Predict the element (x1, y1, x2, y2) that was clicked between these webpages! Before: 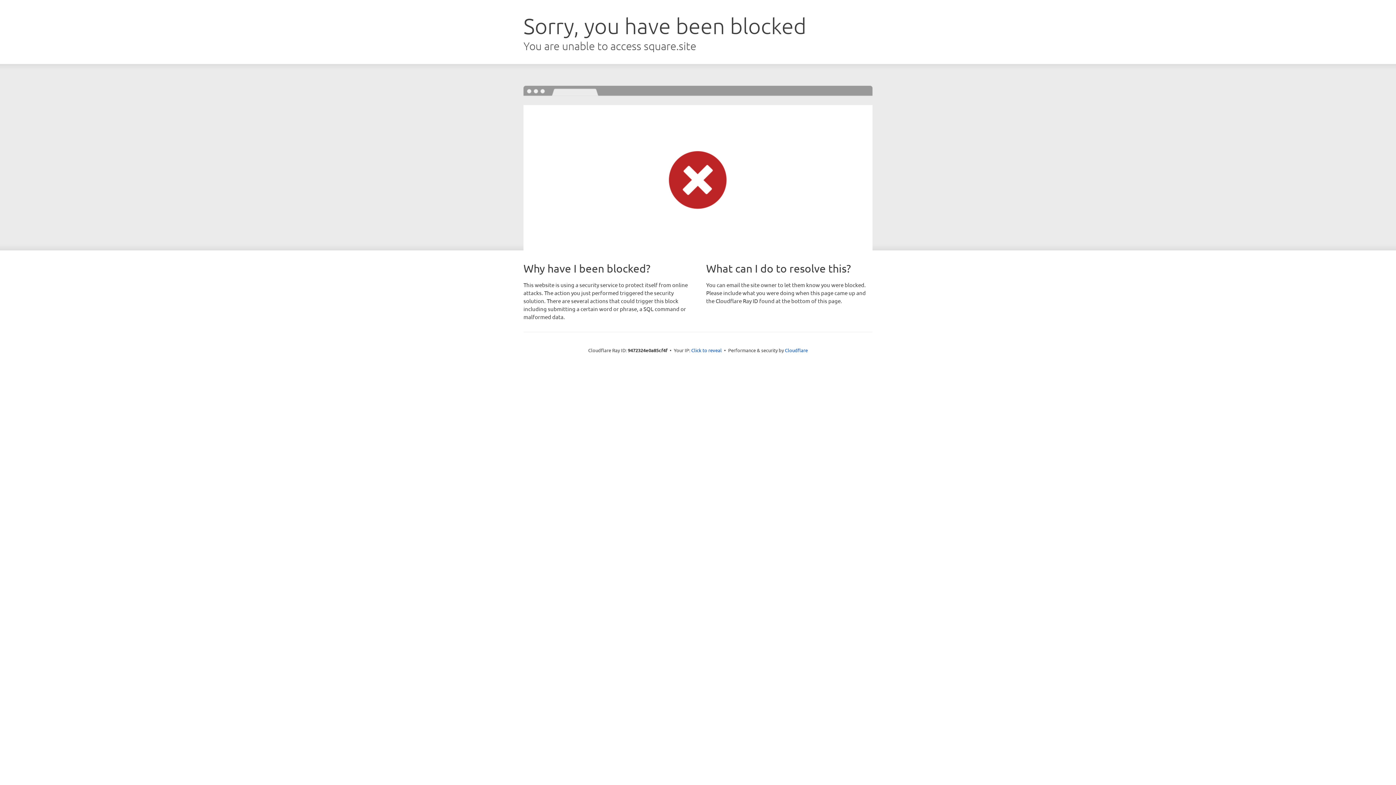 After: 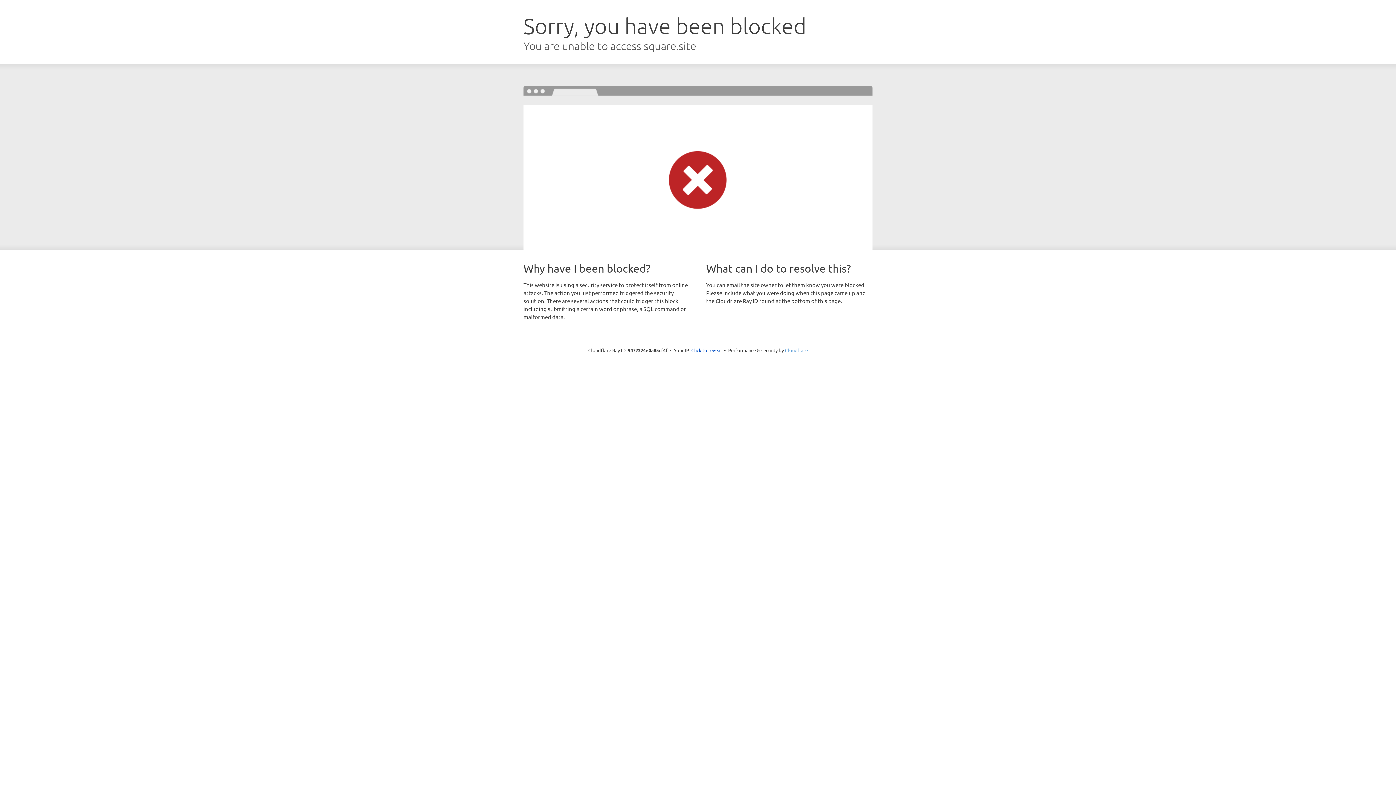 Action: bbox: (785, 347, 808, 353) label: Cloudflare